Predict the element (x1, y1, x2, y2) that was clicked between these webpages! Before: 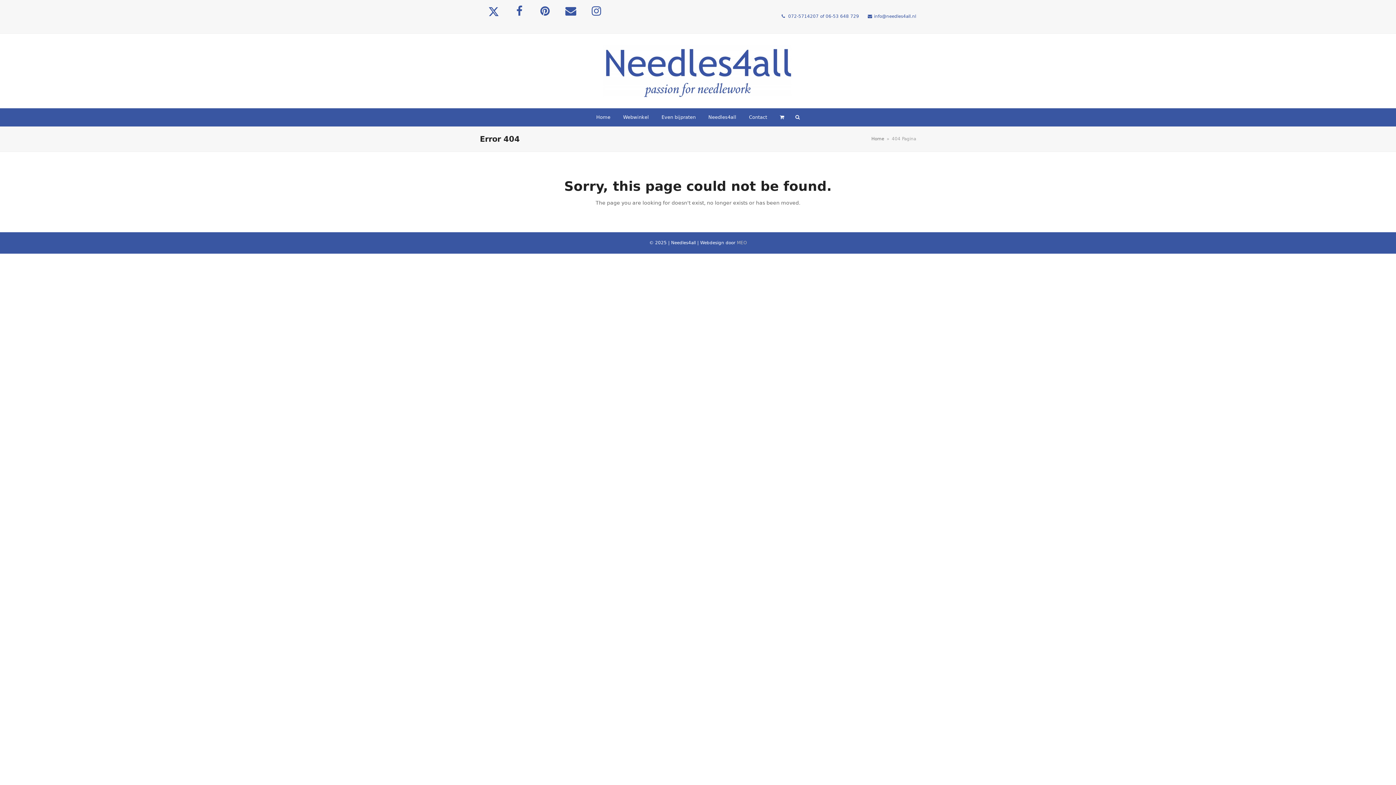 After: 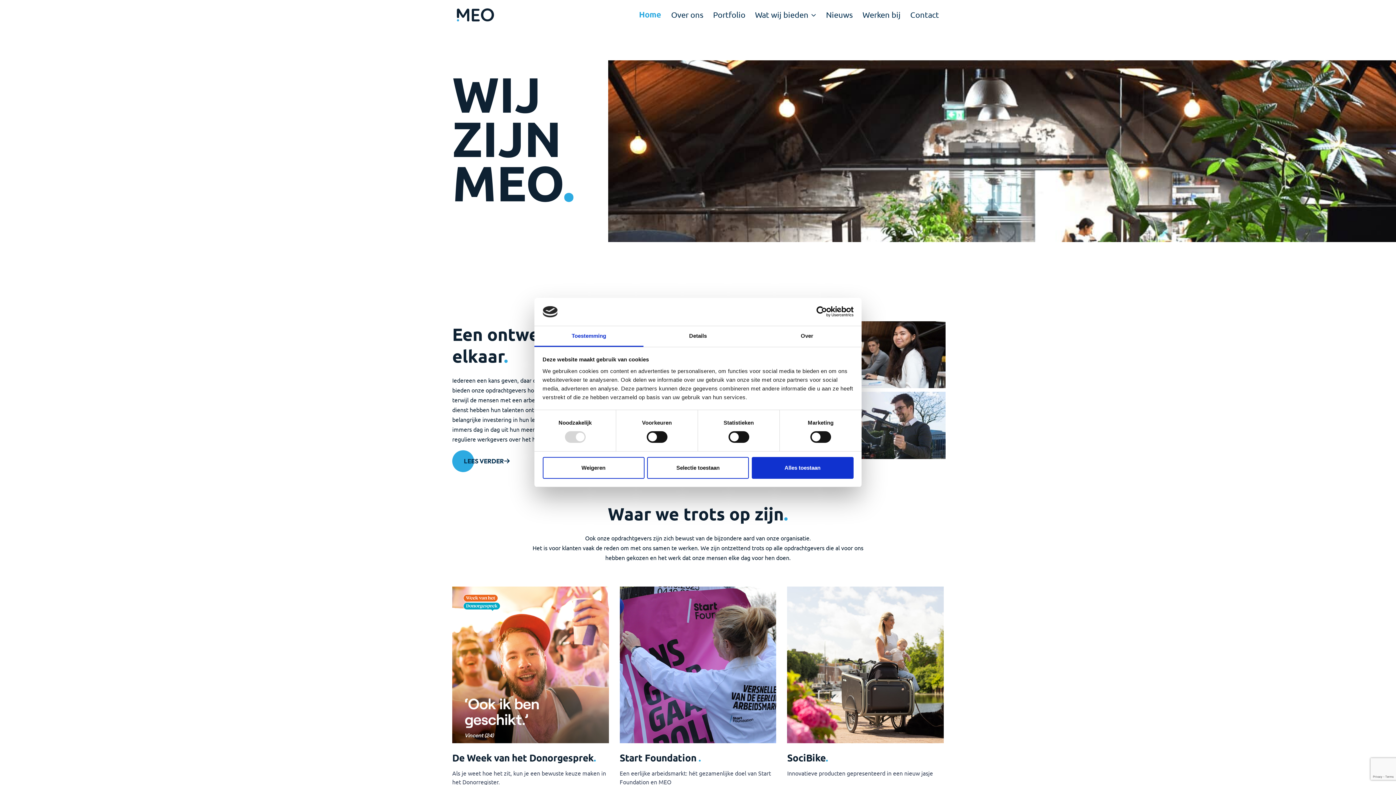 Action: label: MEO bbox: (737, 240, 746, 245)